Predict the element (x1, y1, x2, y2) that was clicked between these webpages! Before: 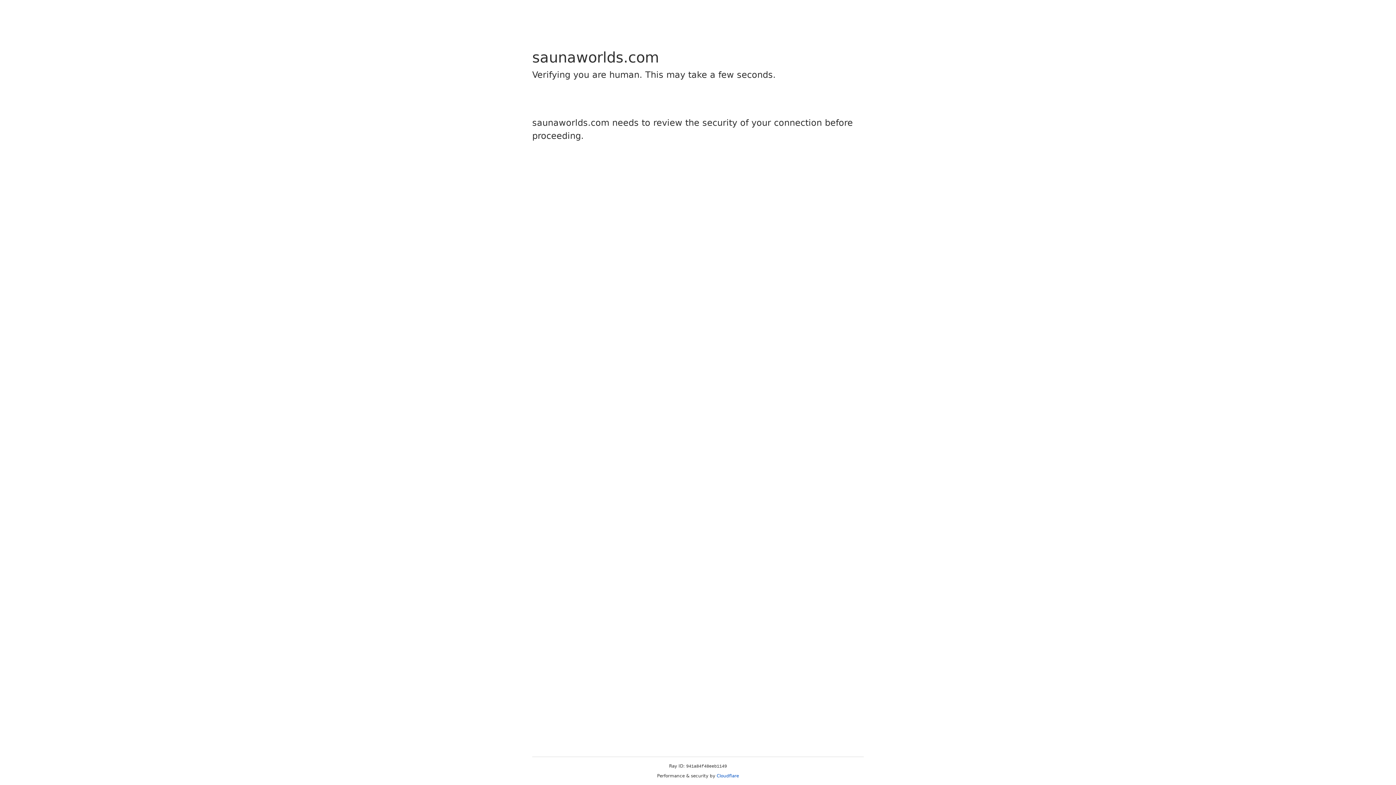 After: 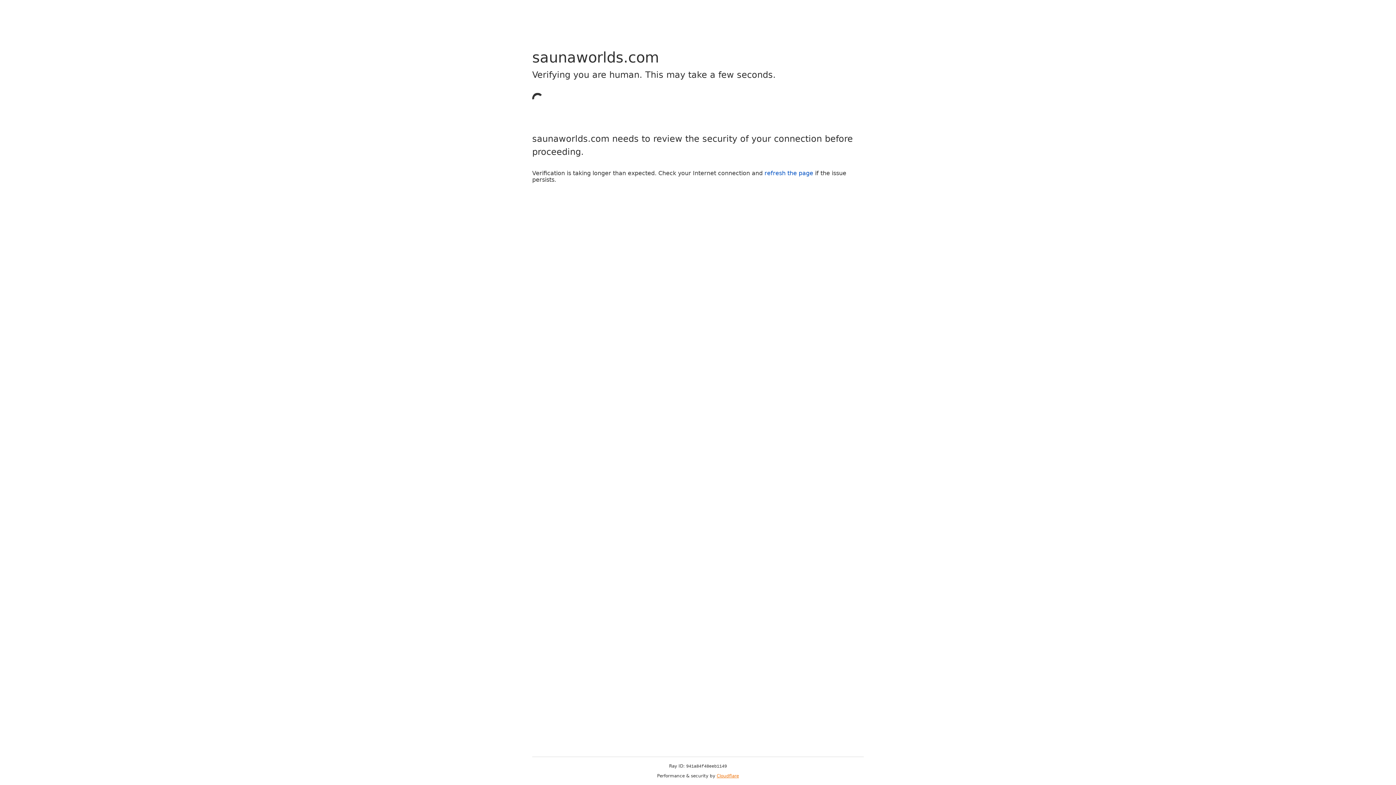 Action: label: Cloudflare bbox: (716, 773, 739, 778)